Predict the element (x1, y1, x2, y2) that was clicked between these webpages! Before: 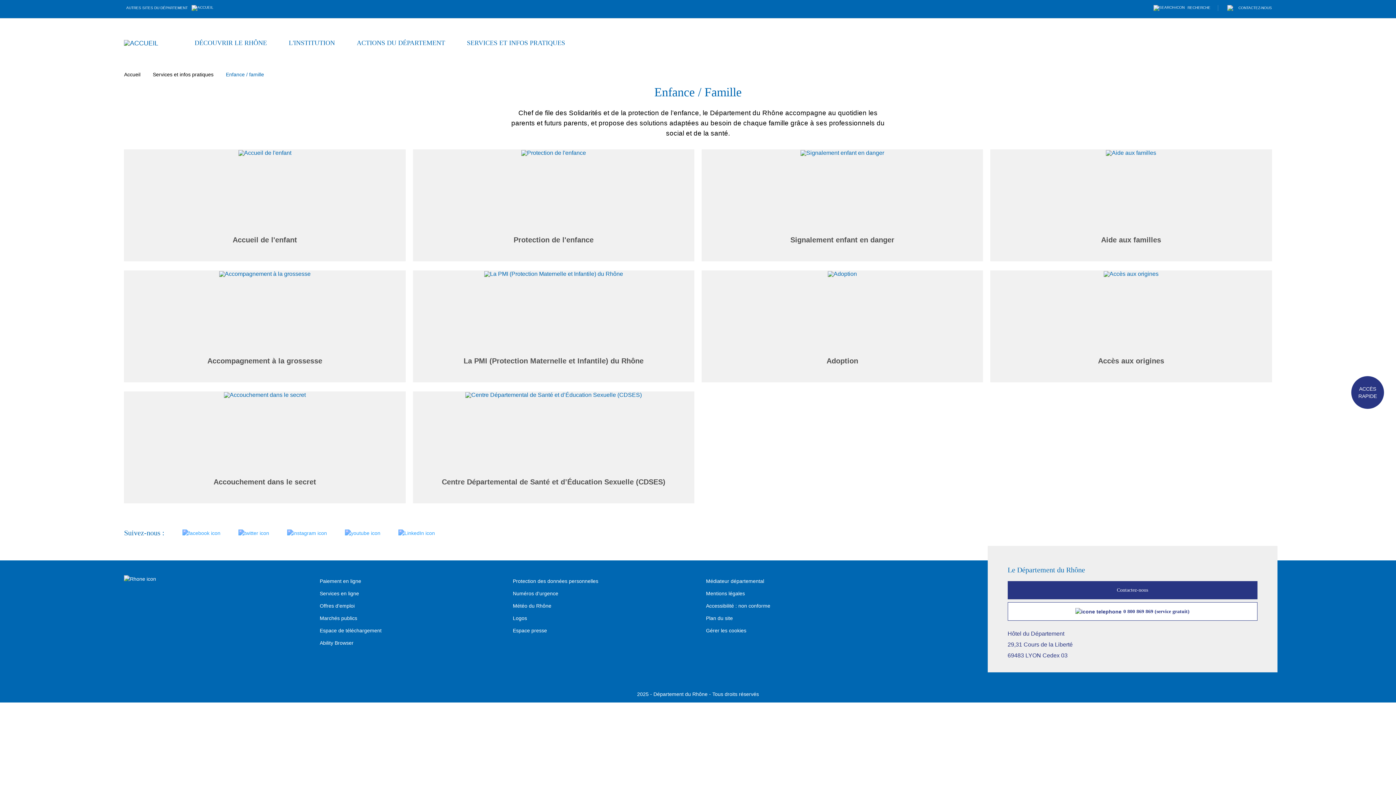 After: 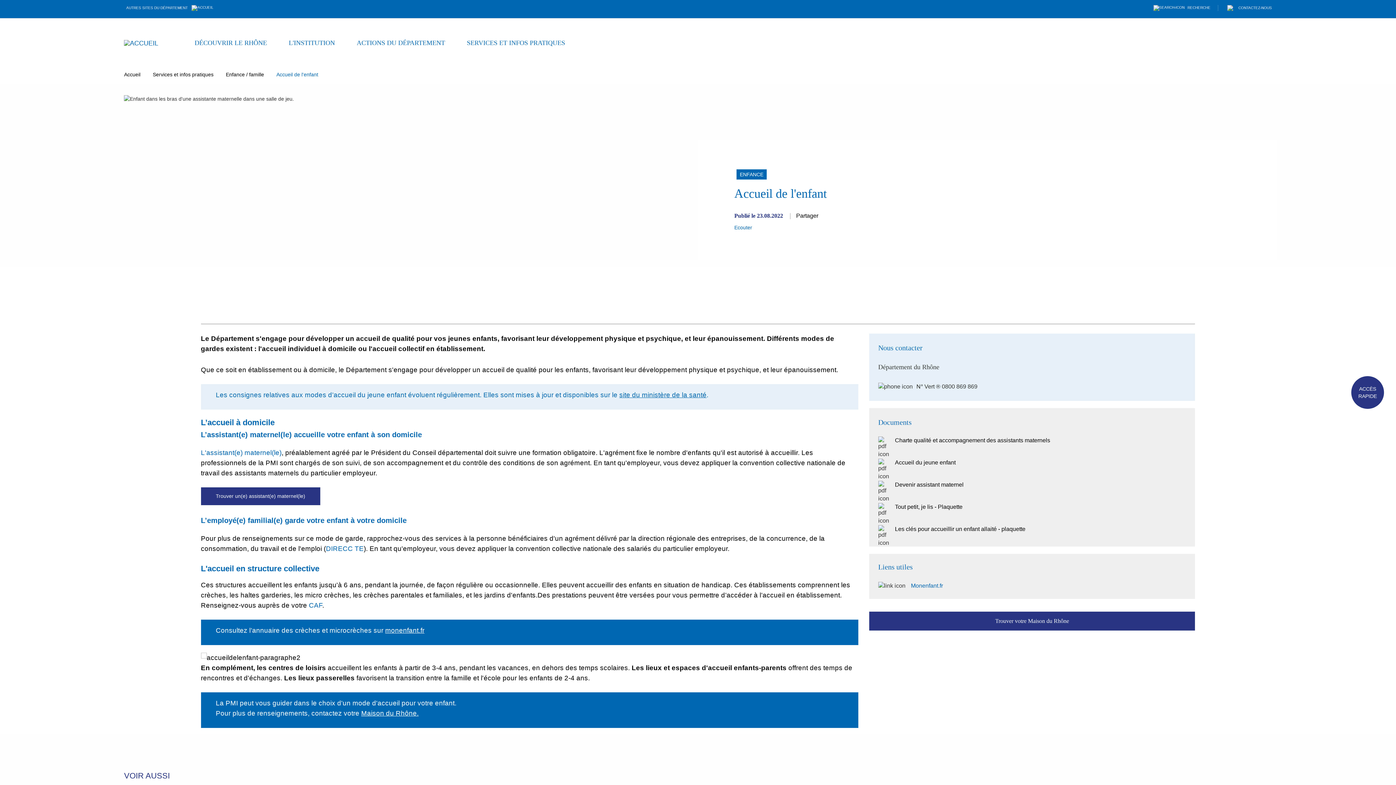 Action: bbox: (124, 149, 405, 261) label: Accueil de l'enfant